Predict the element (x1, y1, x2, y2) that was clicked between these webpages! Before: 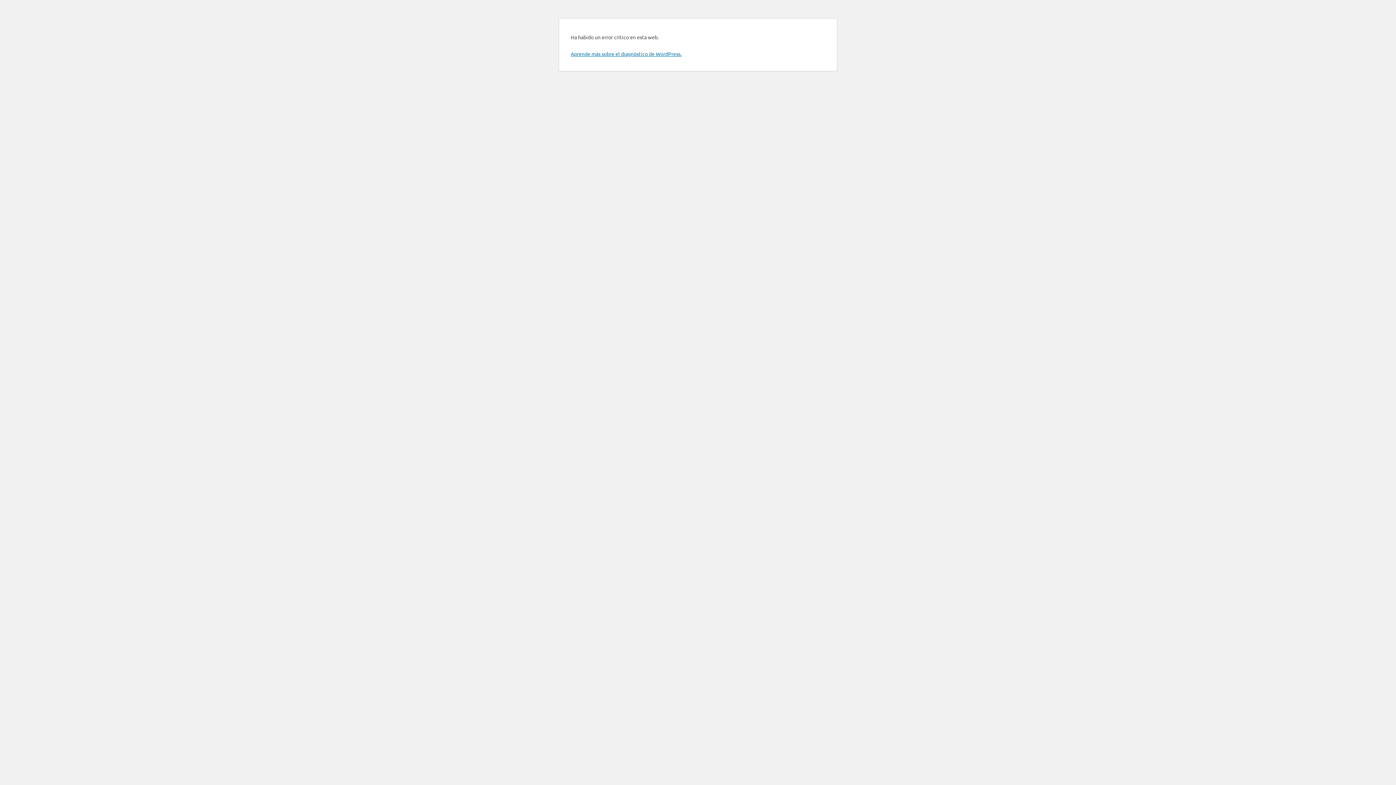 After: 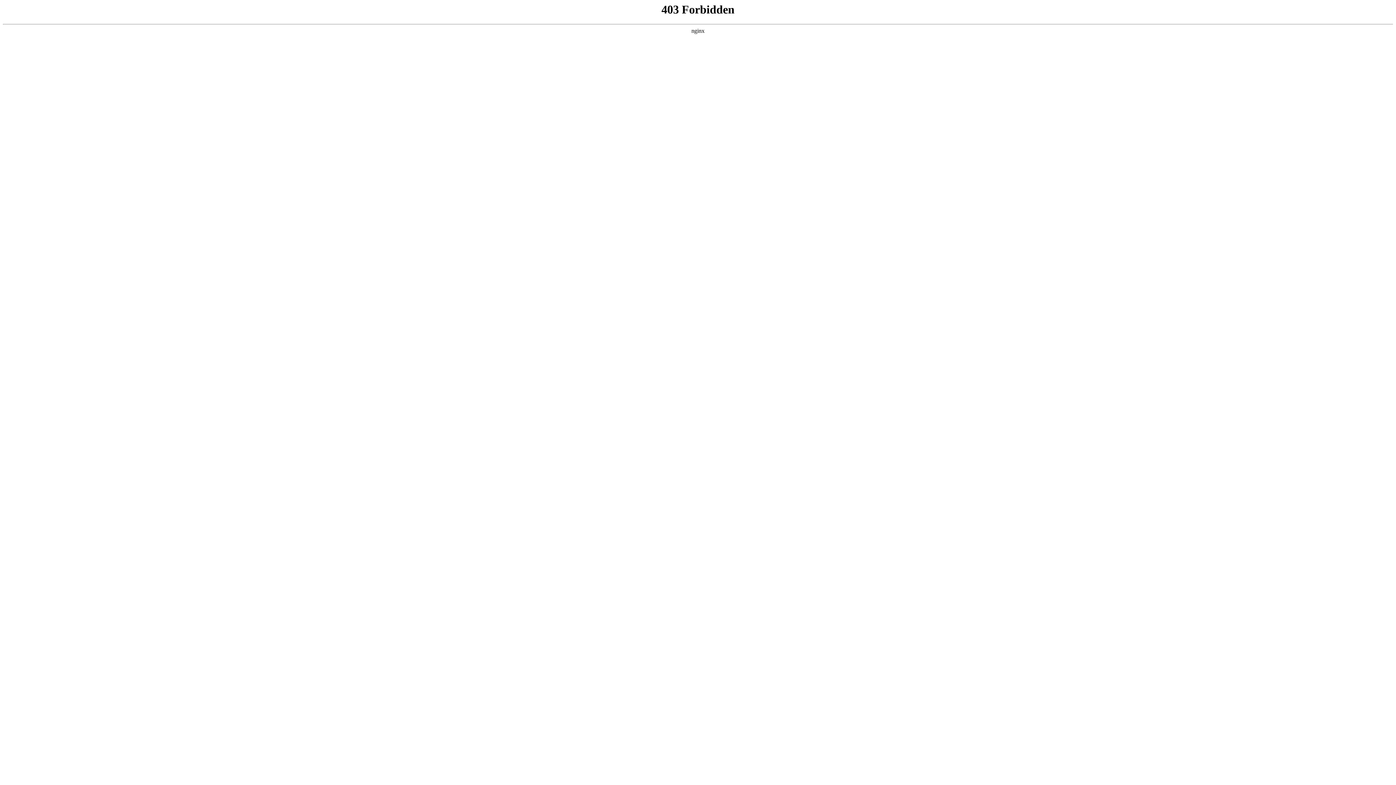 Action: bbox: (570, 50, 681, 57) label: Aprende más sobre el diagnóstico de WordPress.